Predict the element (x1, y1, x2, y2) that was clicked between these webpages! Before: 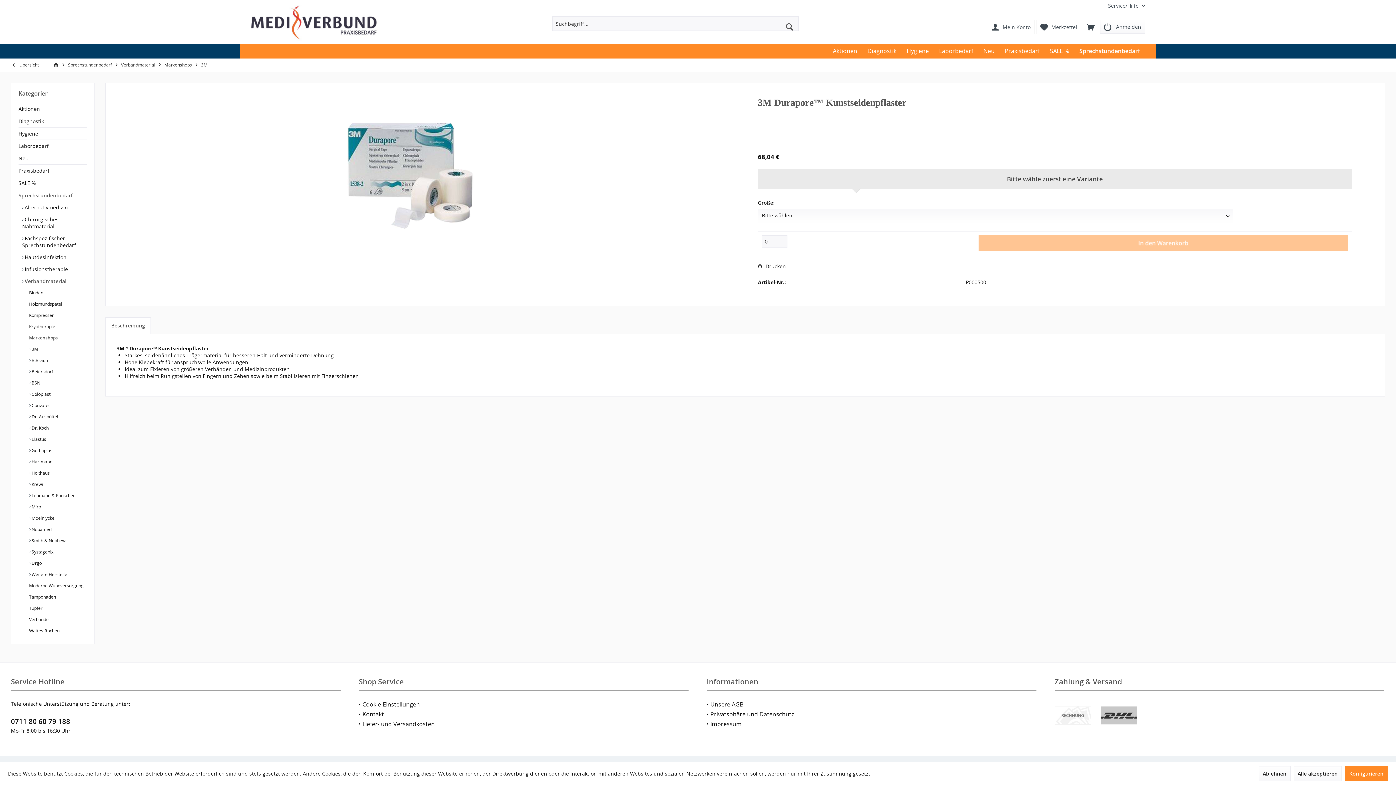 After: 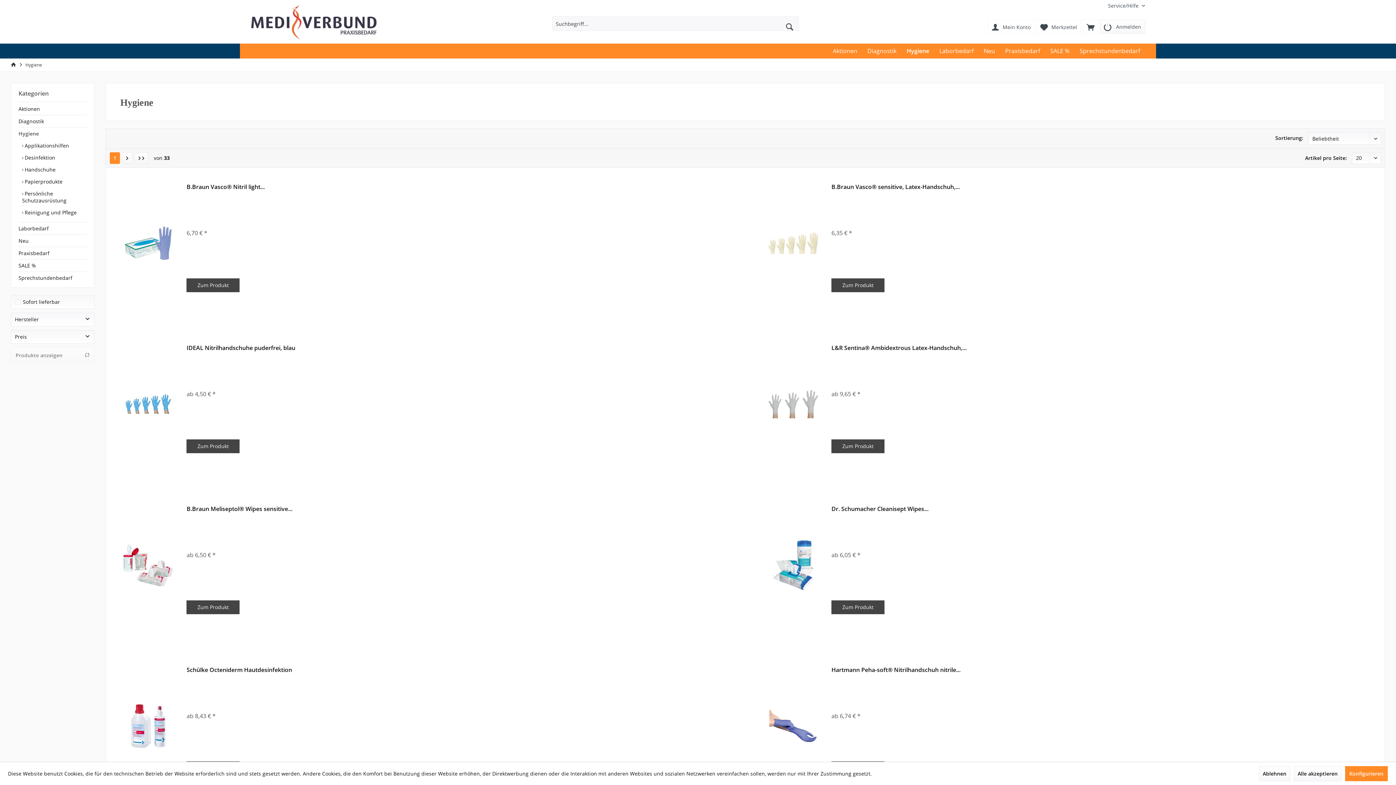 Action: bbox: (901, 43, 934, 58) label: Hygiene